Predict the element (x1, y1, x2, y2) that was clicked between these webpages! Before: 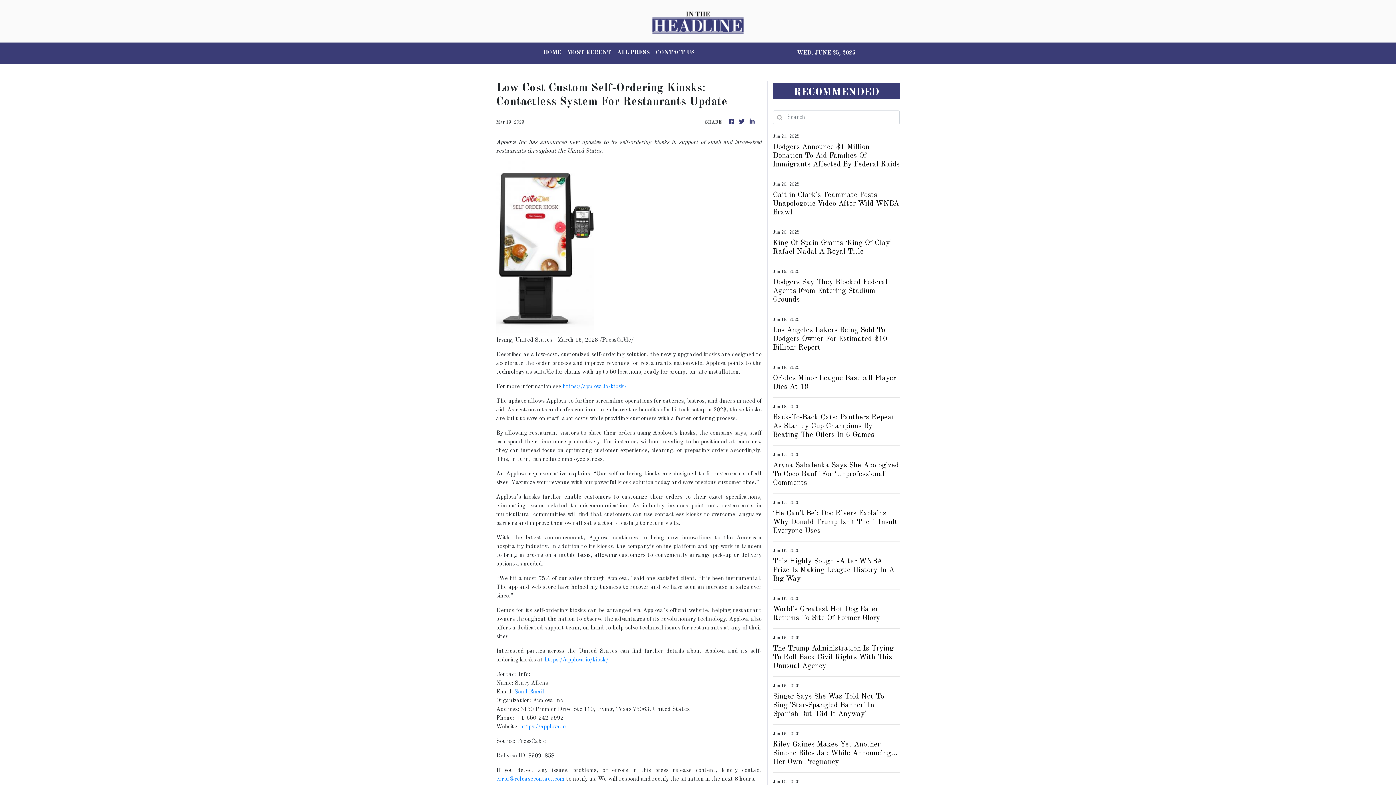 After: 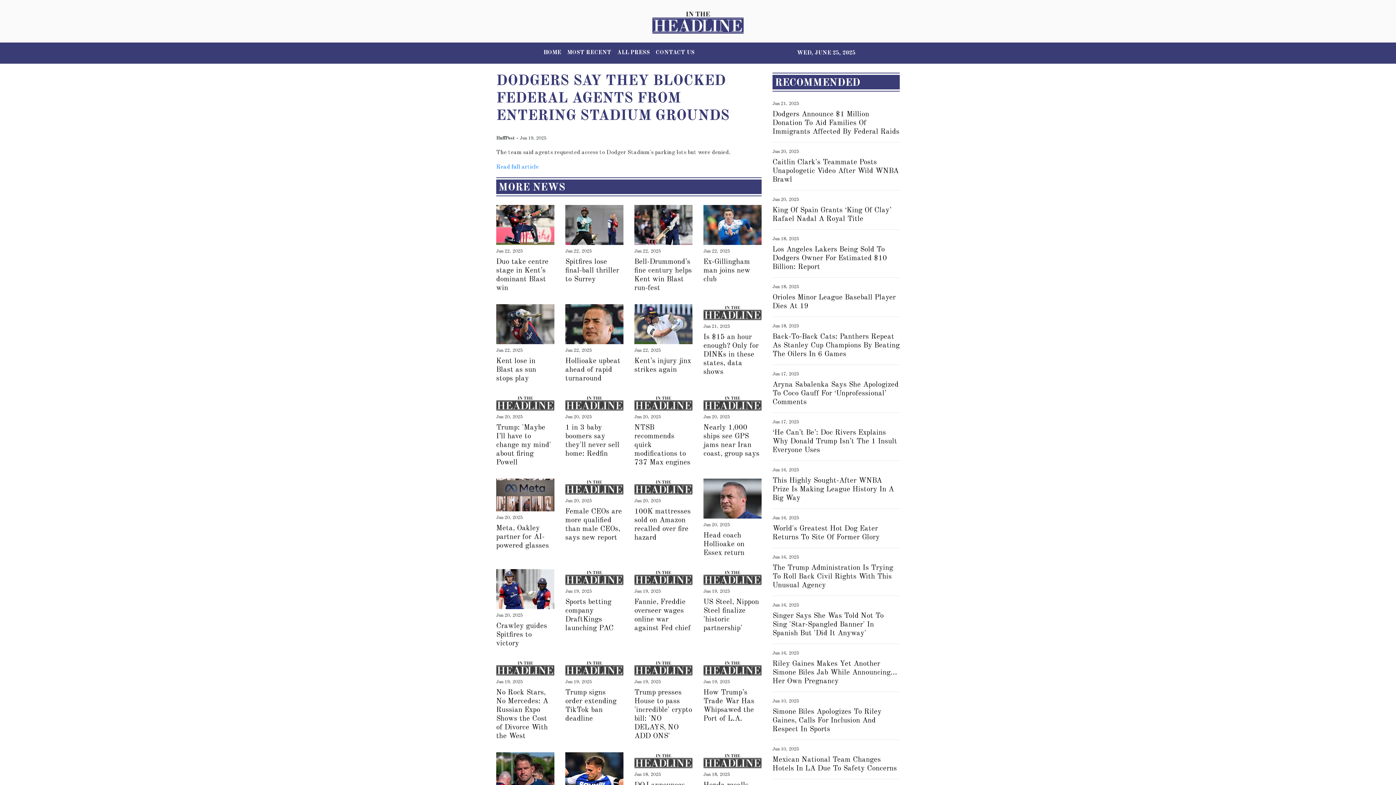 Action: label: Dodgers Say They Blocked Federal Agents From Entering Stadium Grounds bbox: (773, 278, 900, 304)